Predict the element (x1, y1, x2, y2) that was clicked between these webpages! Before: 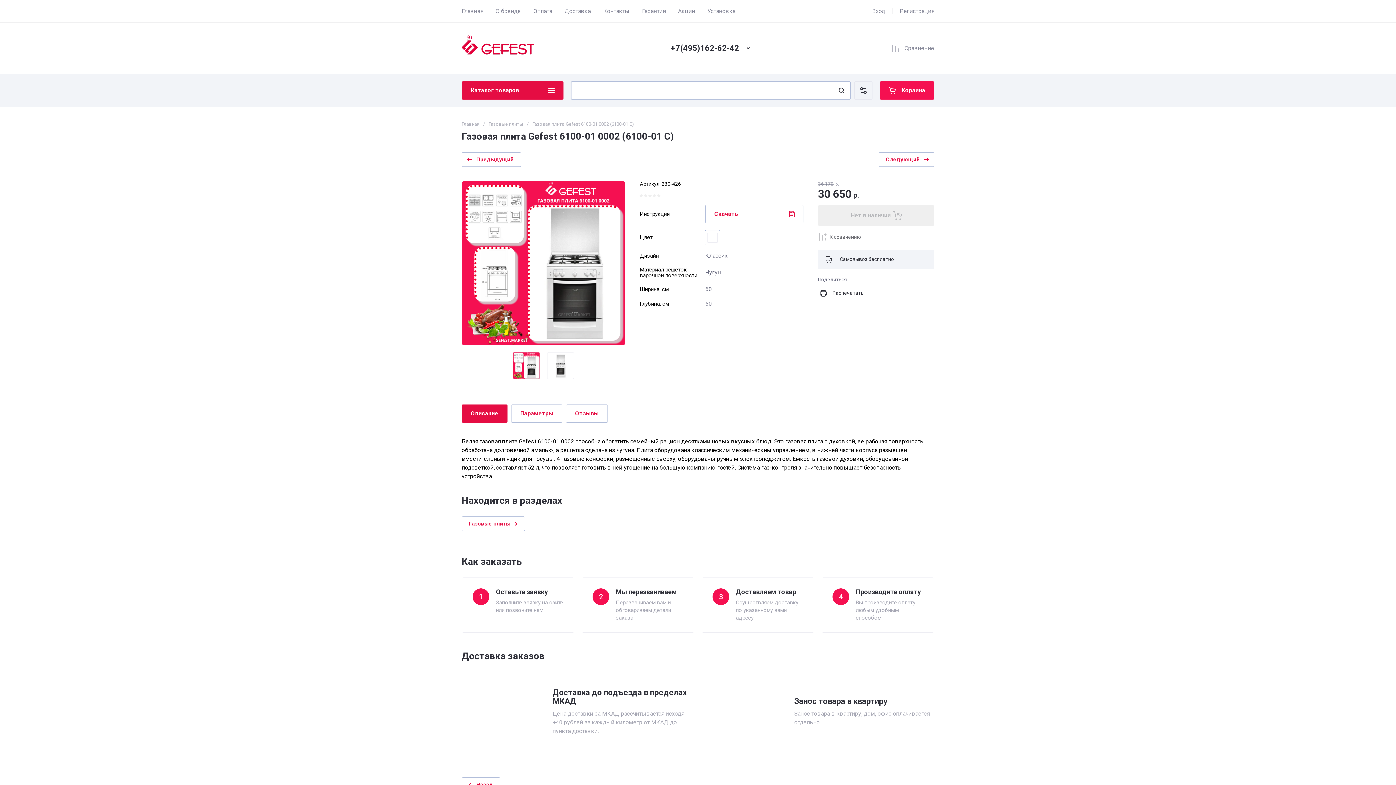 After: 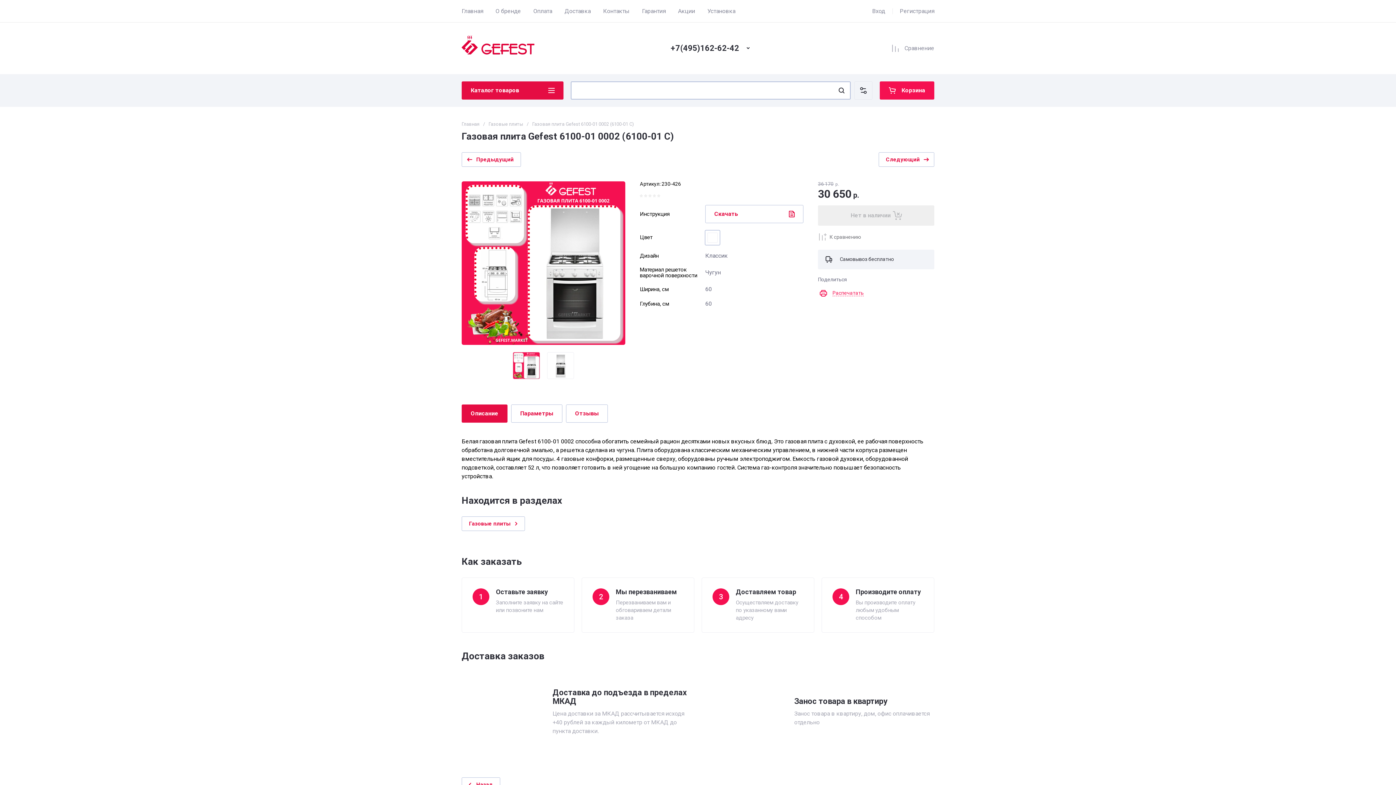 Action: label: Распечатать bbox: (818, 288, 864, 298)